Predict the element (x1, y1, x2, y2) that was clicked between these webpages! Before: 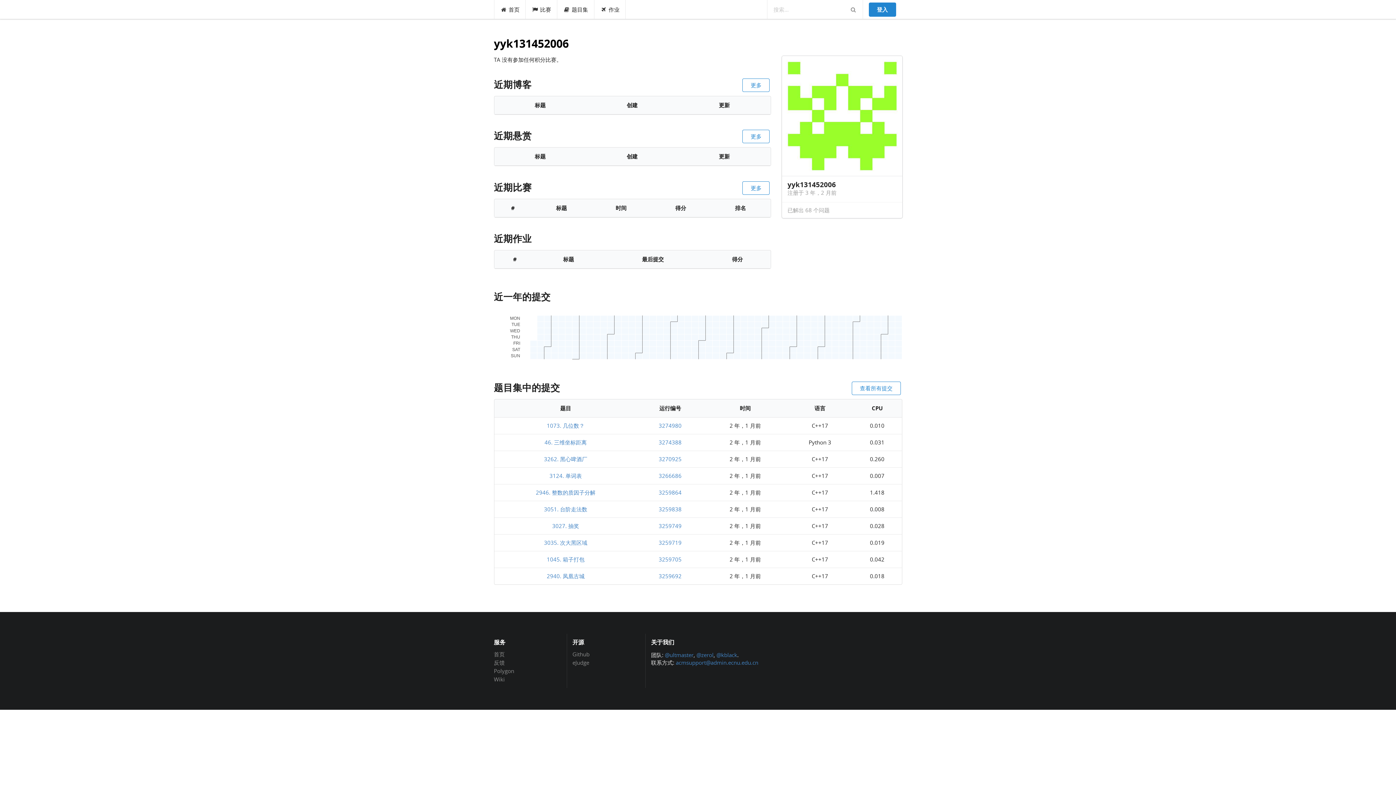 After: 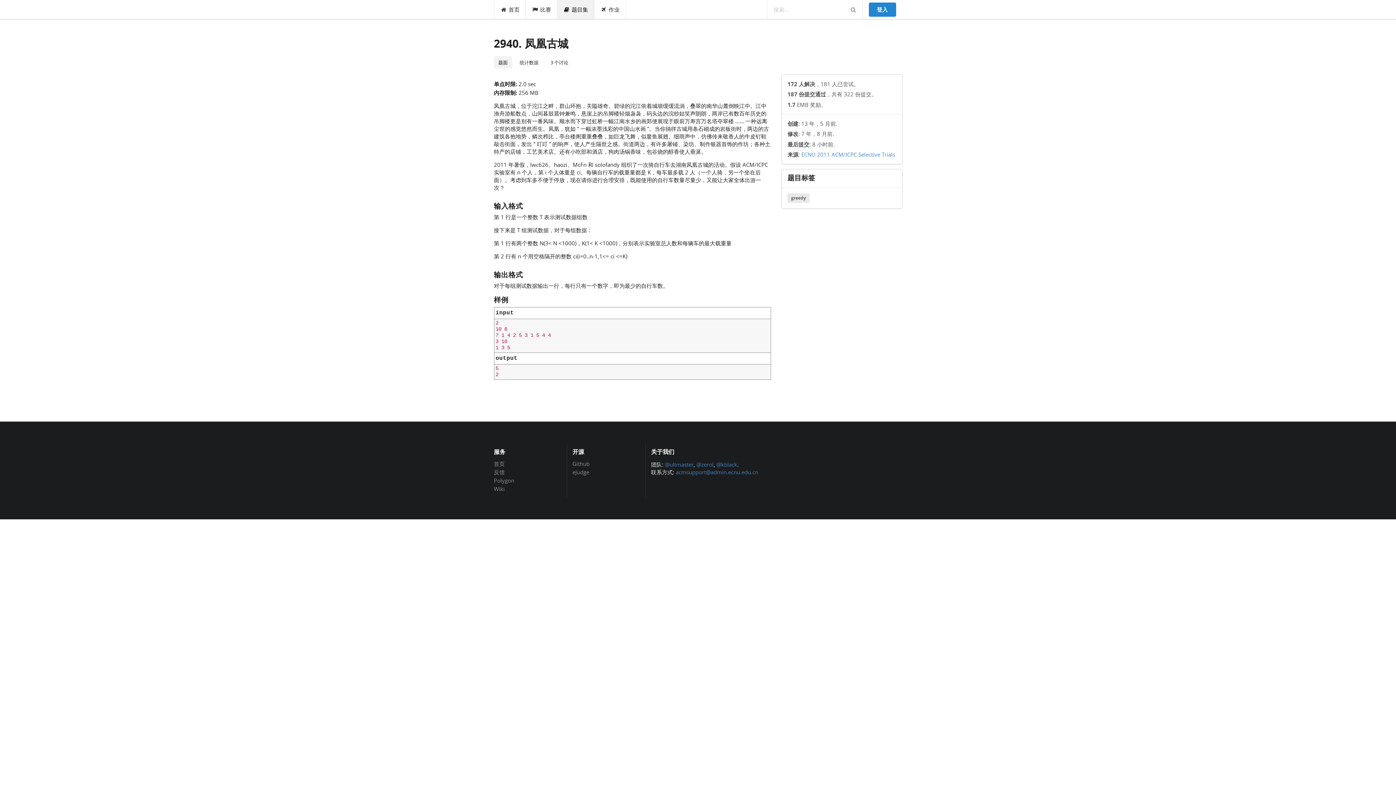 Action: bbox: (546, 572, 584, 579) label: 2940. 凤凰古城